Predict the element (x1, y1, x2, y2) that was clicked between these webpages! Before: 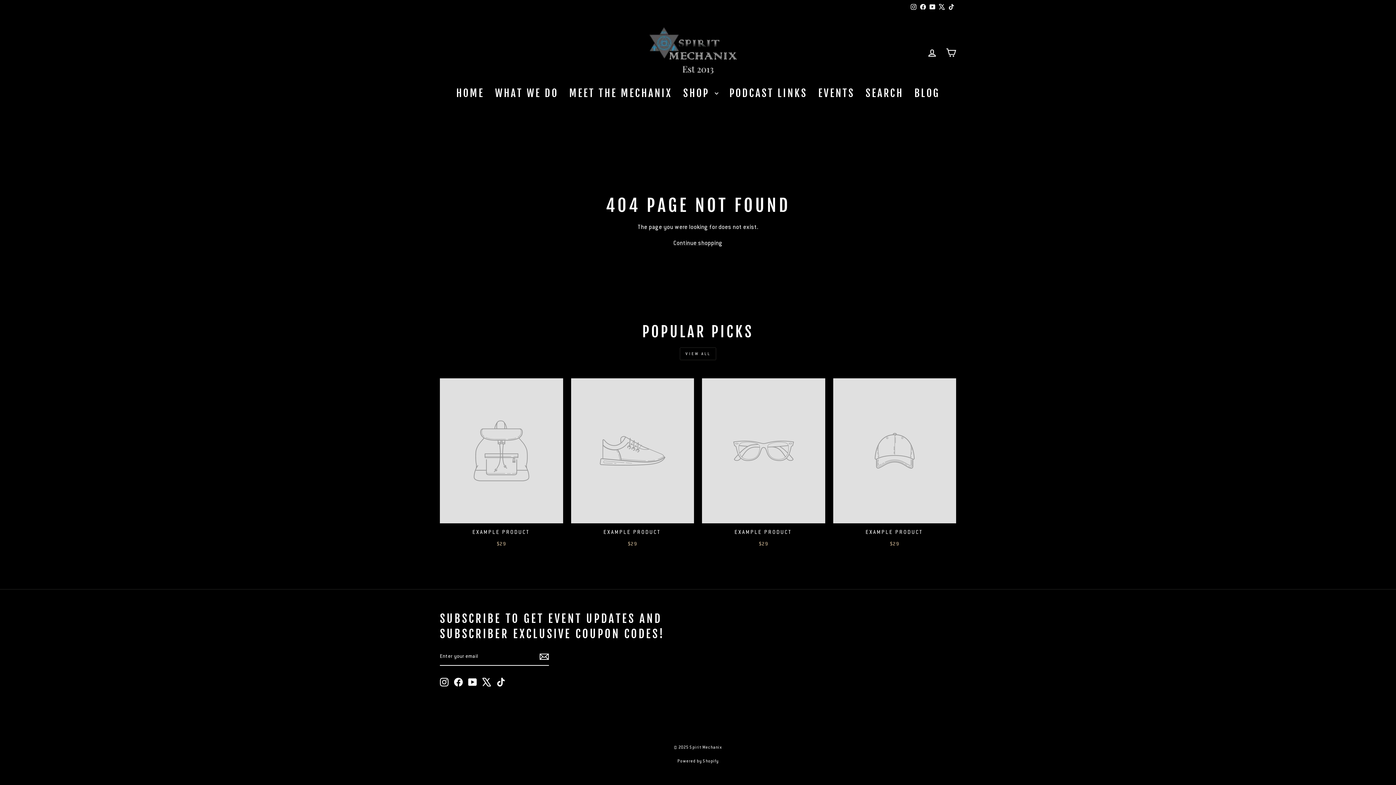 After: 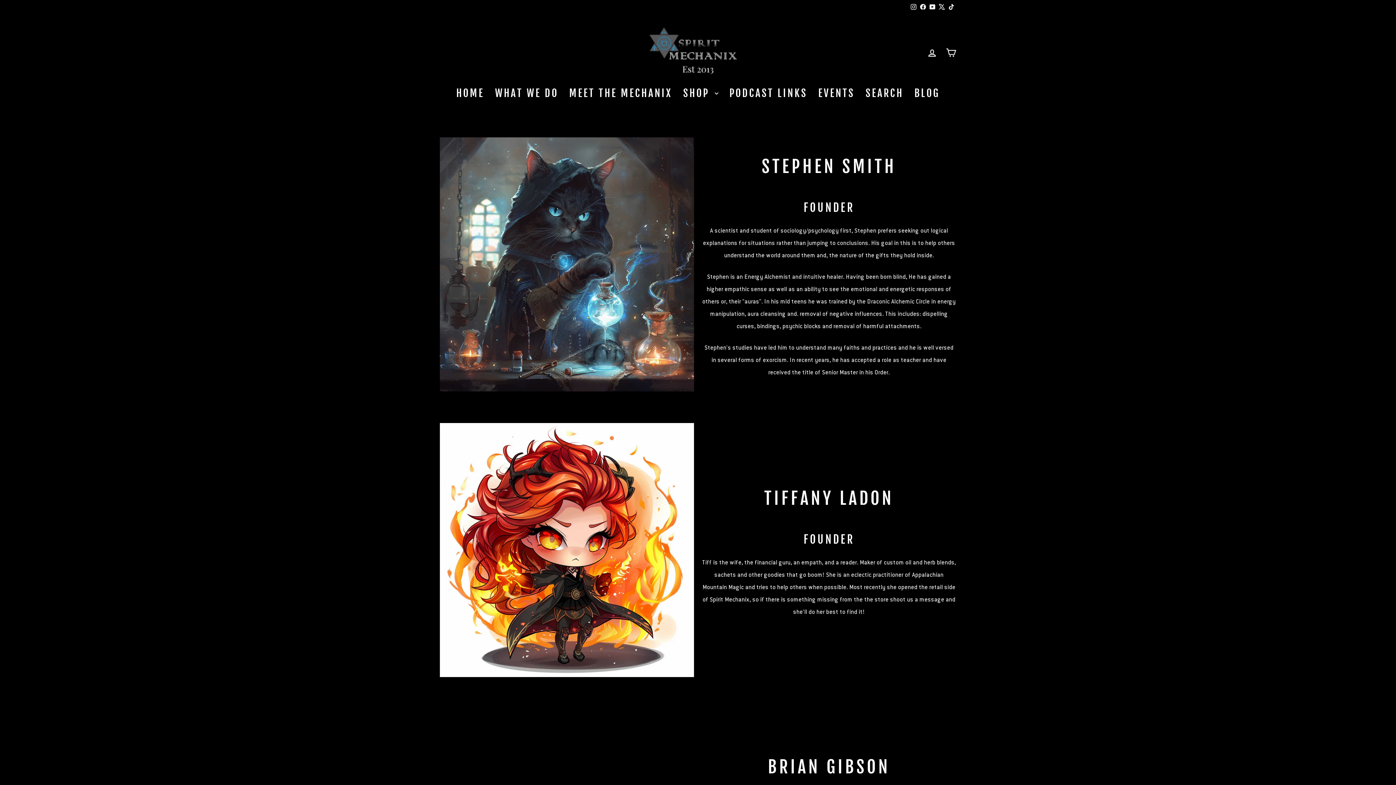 Action: label: MEET THE MECHANIX bbox: (563, 83, 677, 102)